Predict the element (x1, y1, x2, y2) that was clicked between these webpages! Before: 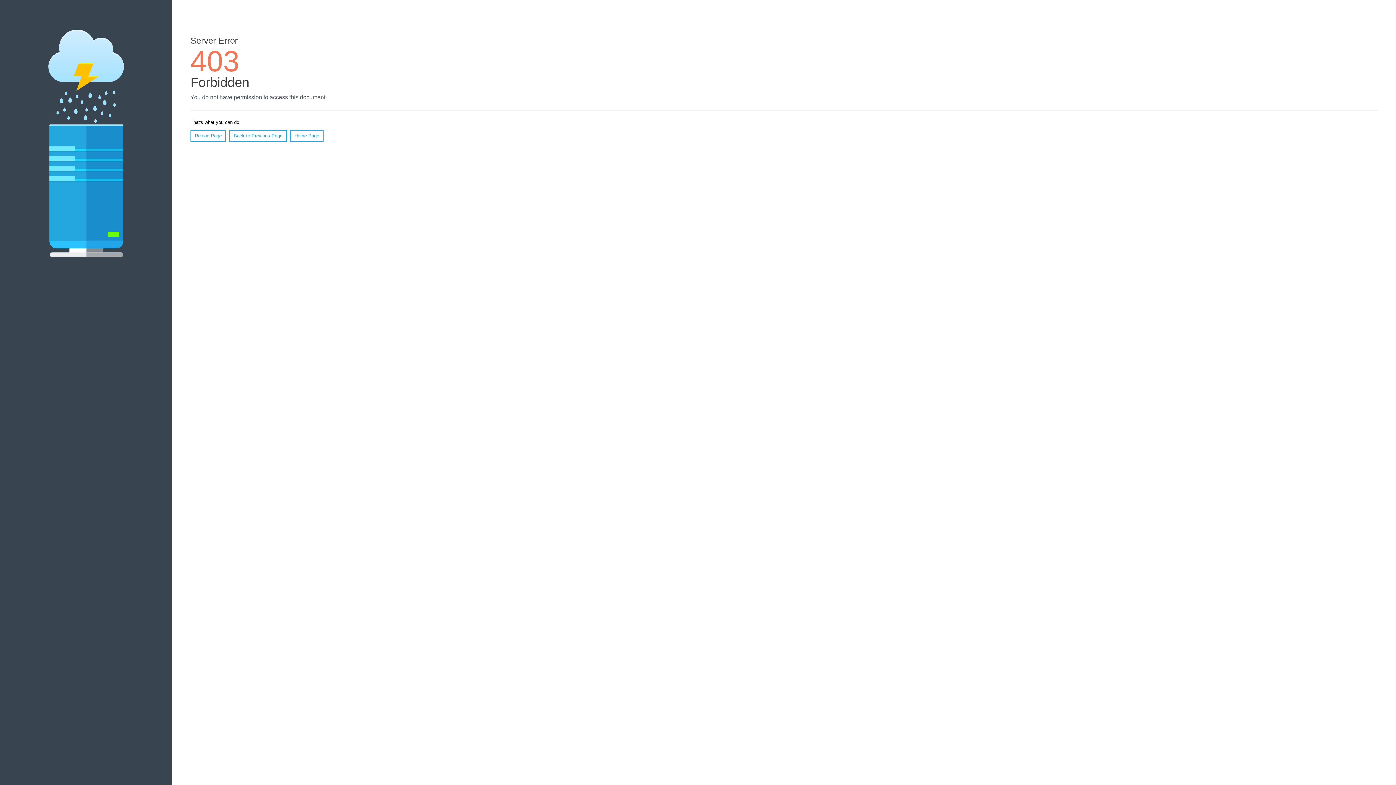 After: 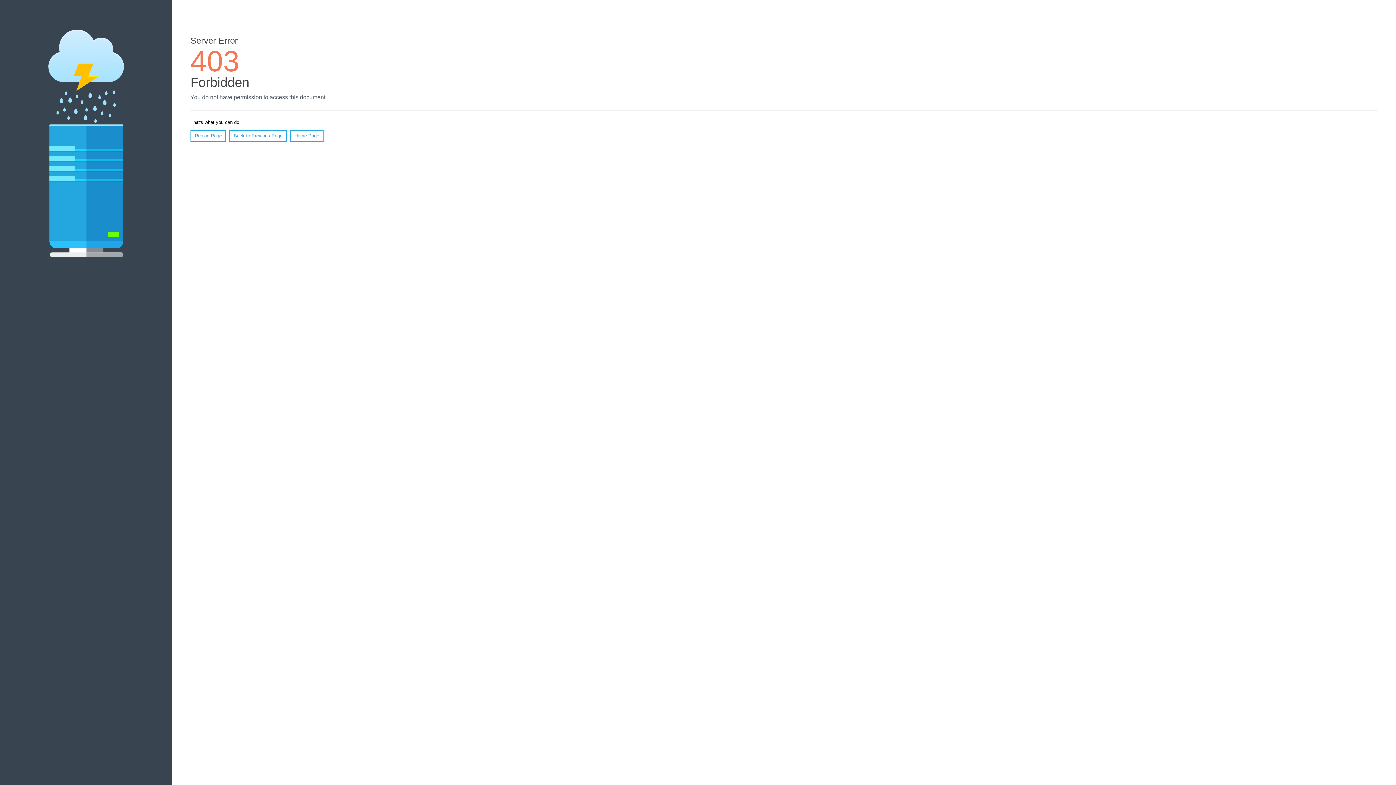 Action: label: Reload Page bbox: (190, 130, 226, 141)